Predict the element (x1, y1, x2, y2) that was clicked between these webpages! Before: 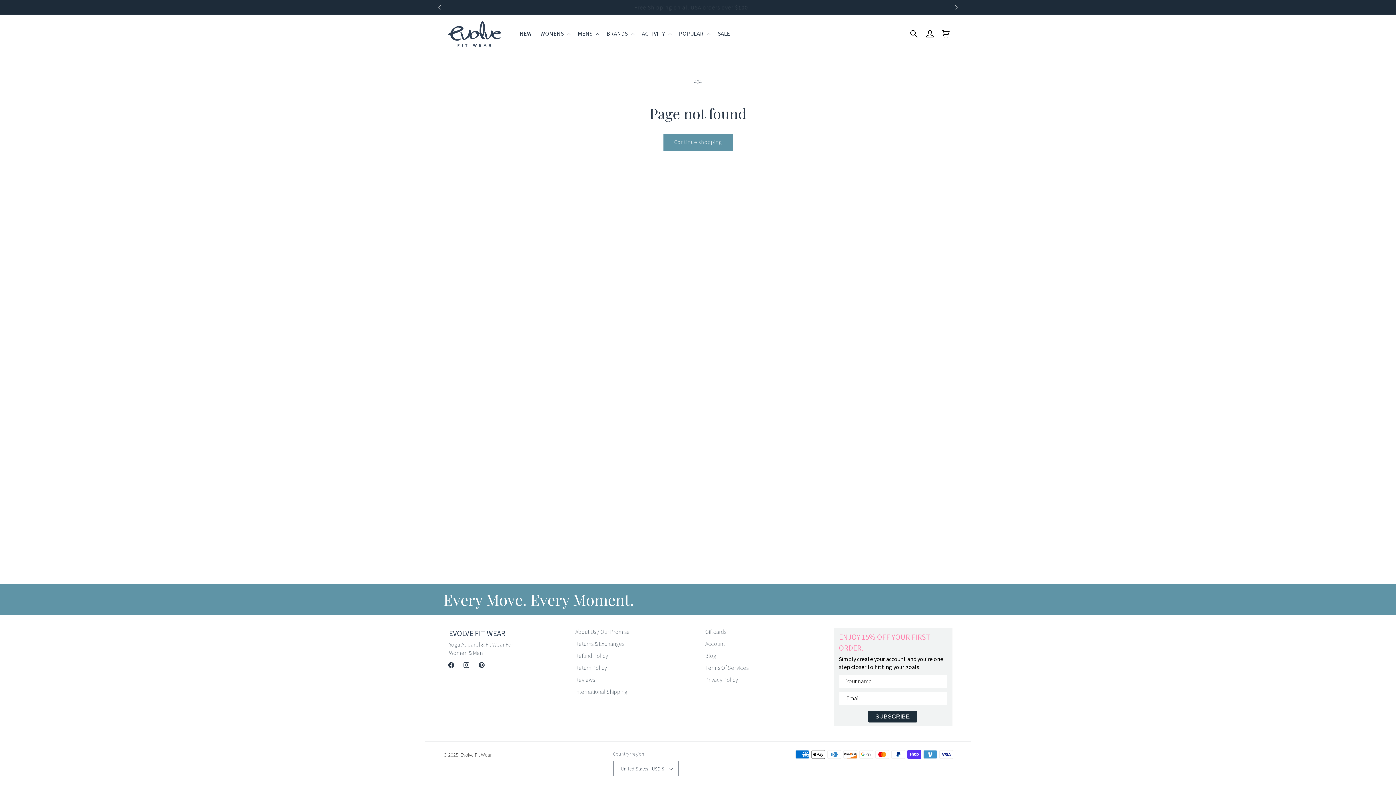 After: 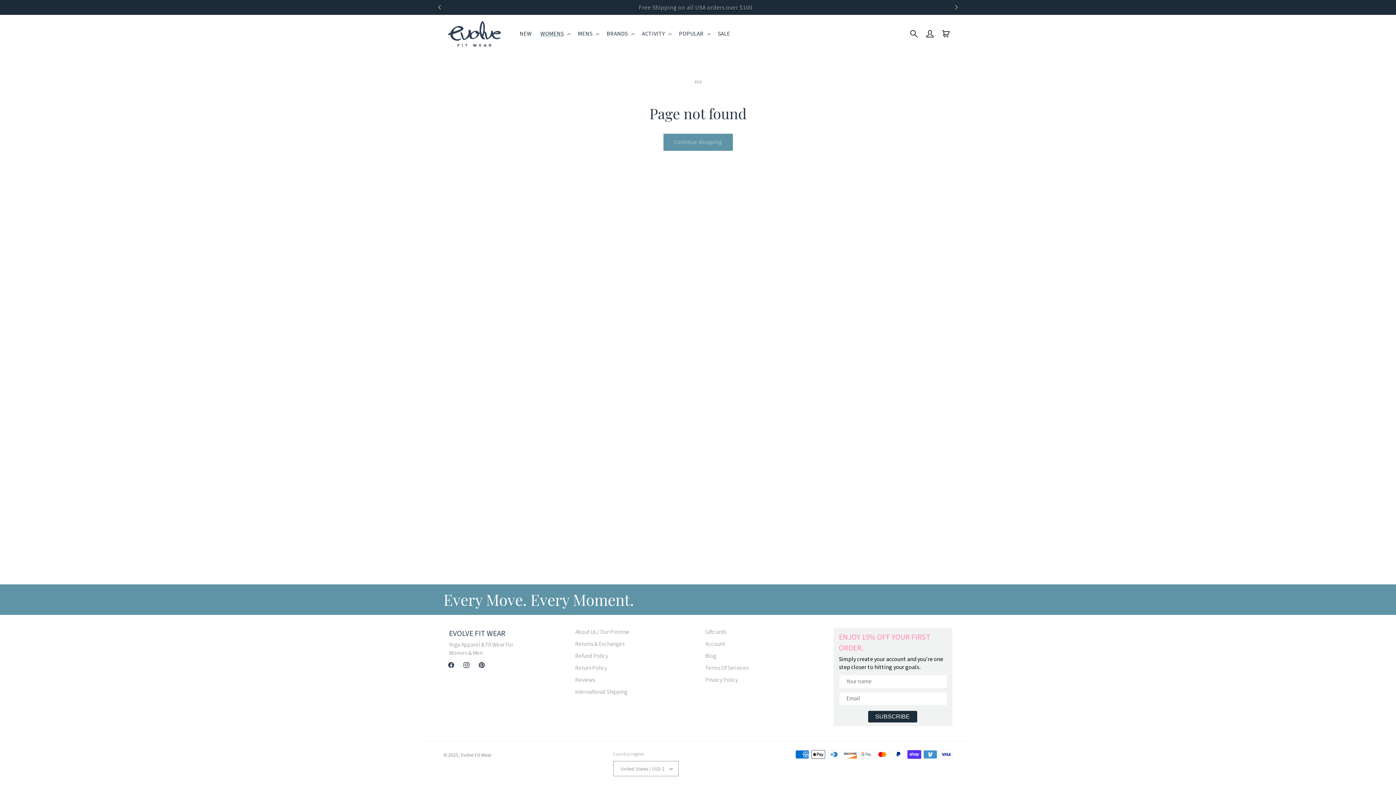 Action: bbox: (536, 25, 573, 41) label: WOMENS